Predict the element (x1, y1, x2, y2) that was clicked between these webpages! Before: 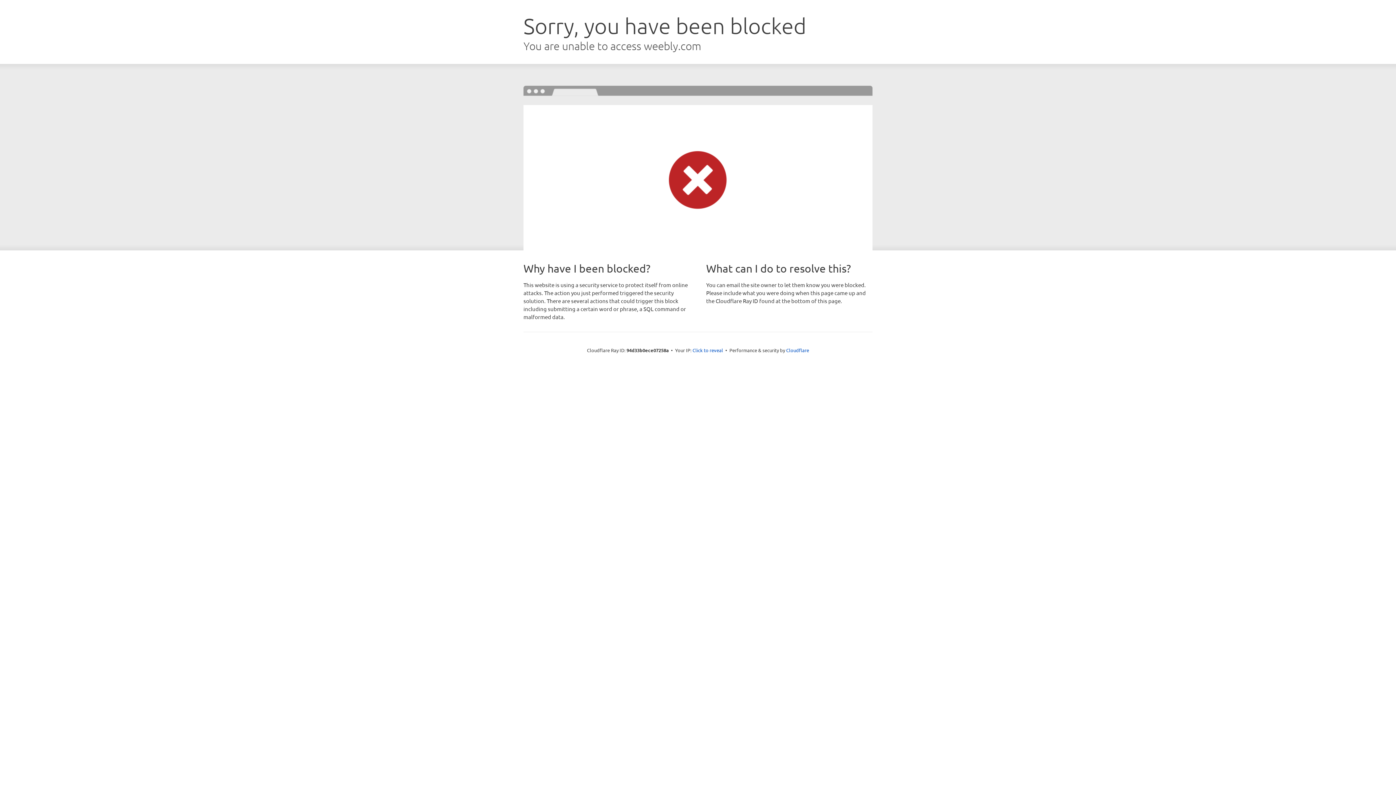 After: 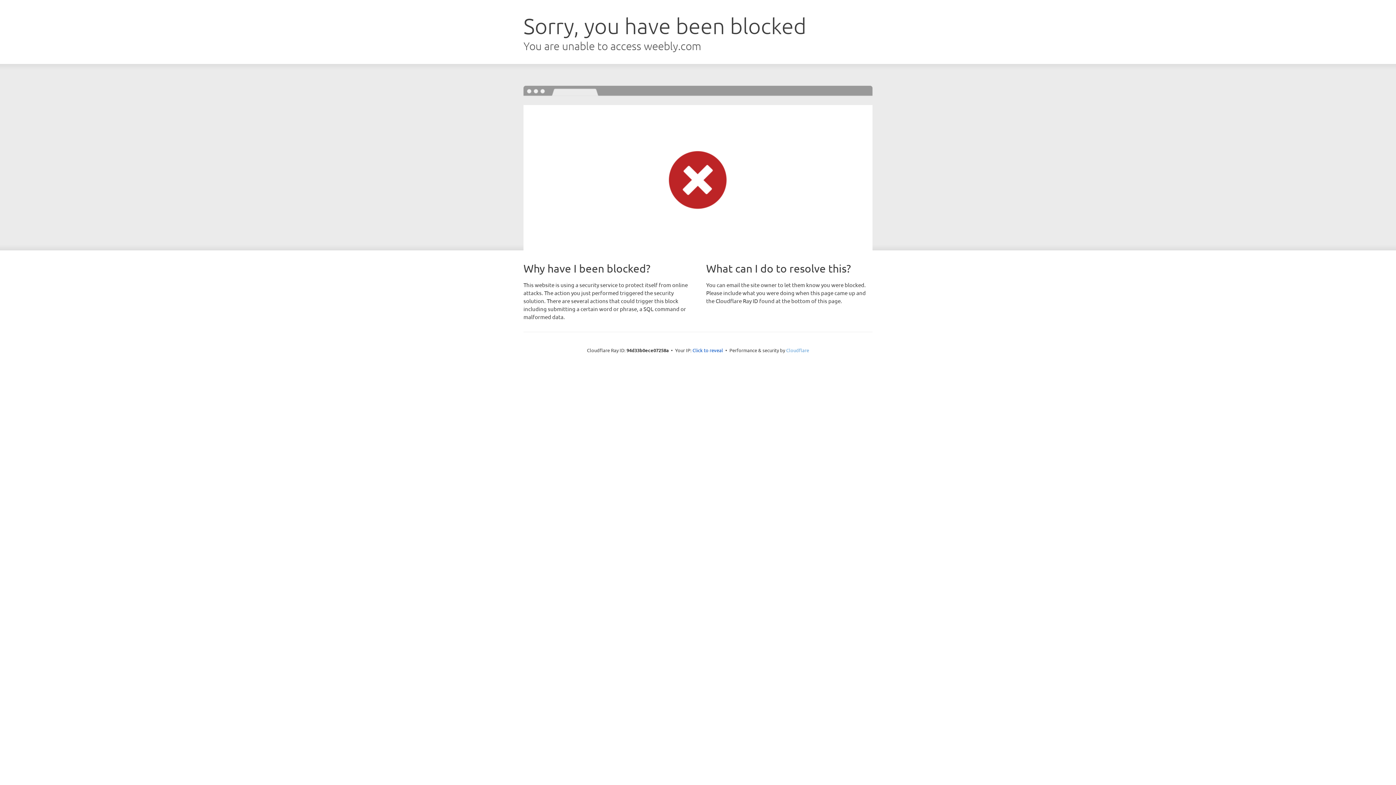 Action: label: Cloudflare bbox: (786, 347, 809, 353)